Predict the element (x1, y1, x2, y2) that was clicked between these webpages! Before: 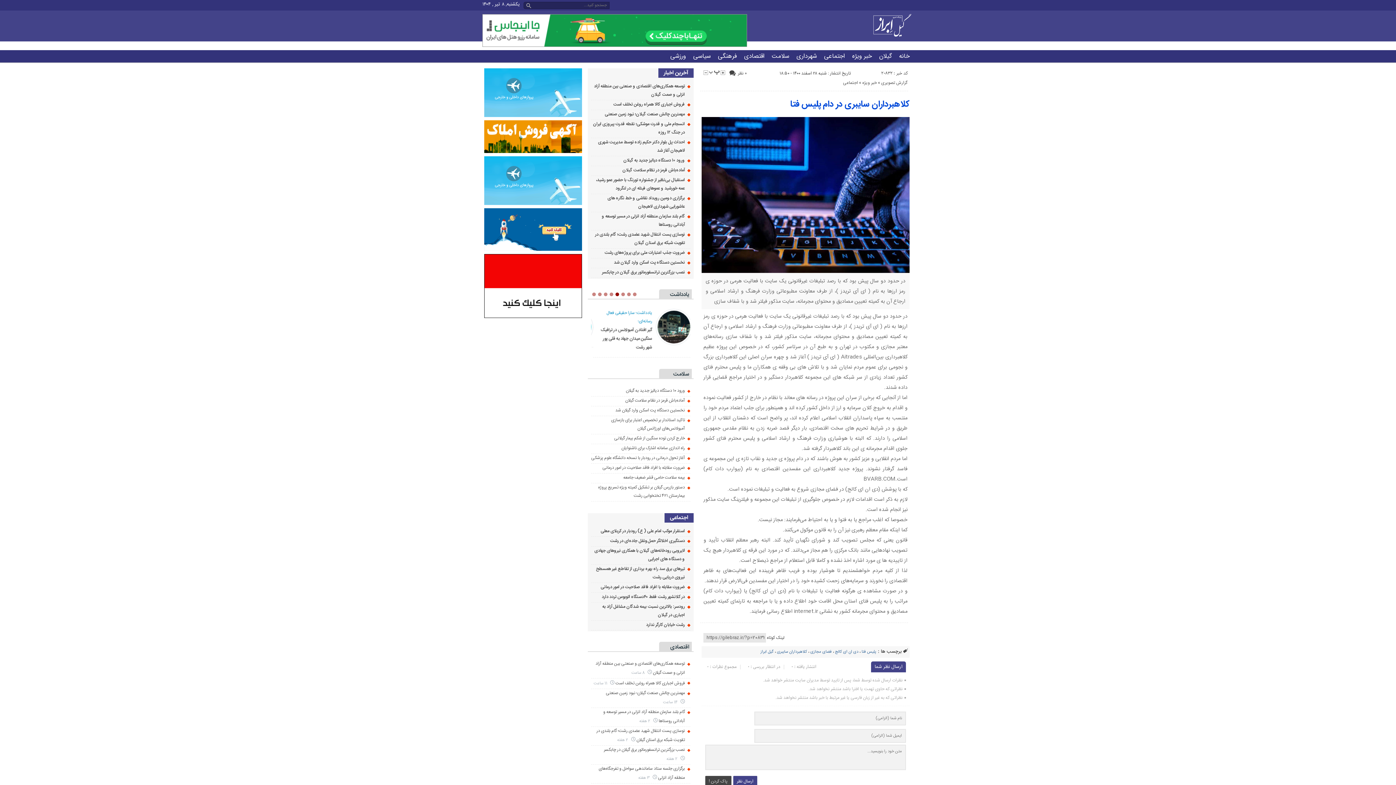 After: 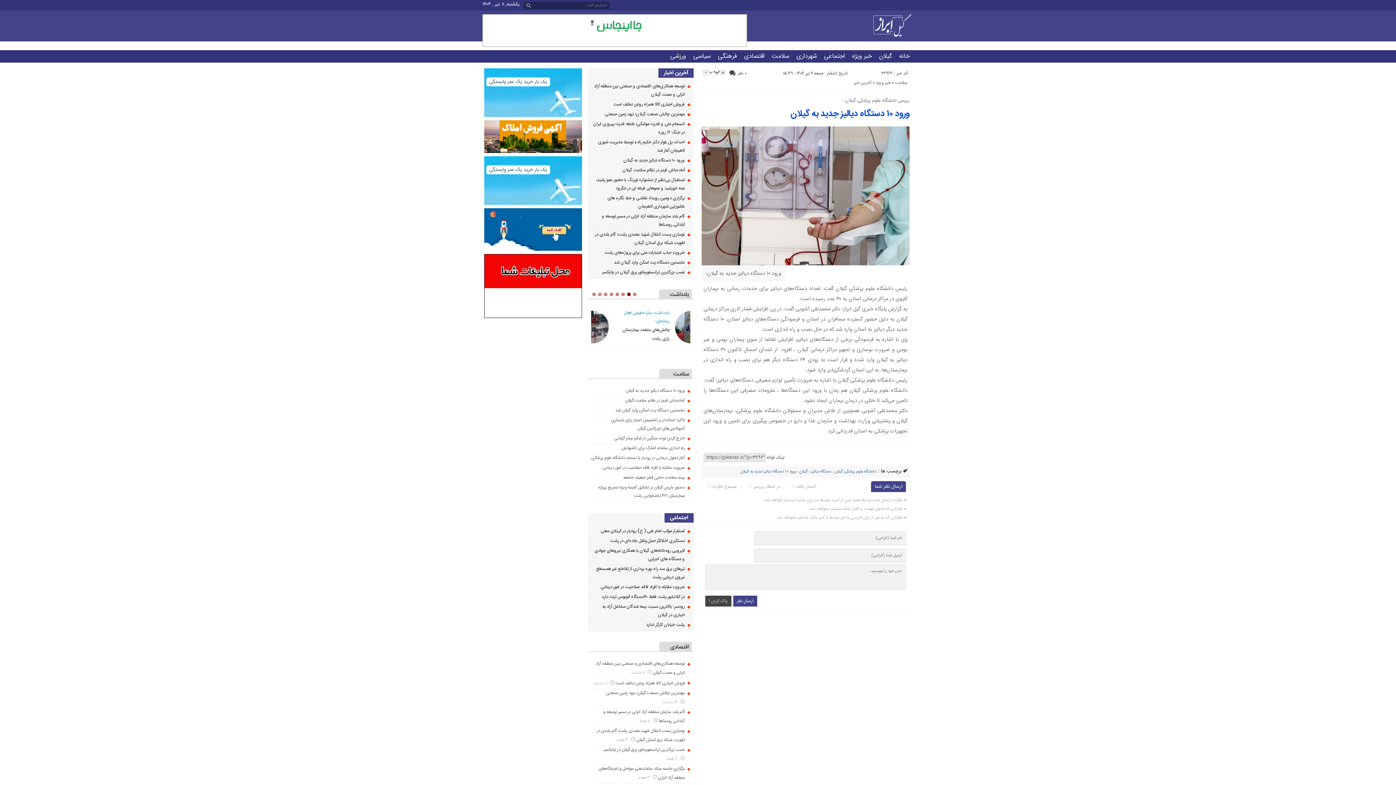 Action: bbox: (626, 387, 685, 394) label: ورود ۱۰ دستگاه دیالیز جدید به گیلان